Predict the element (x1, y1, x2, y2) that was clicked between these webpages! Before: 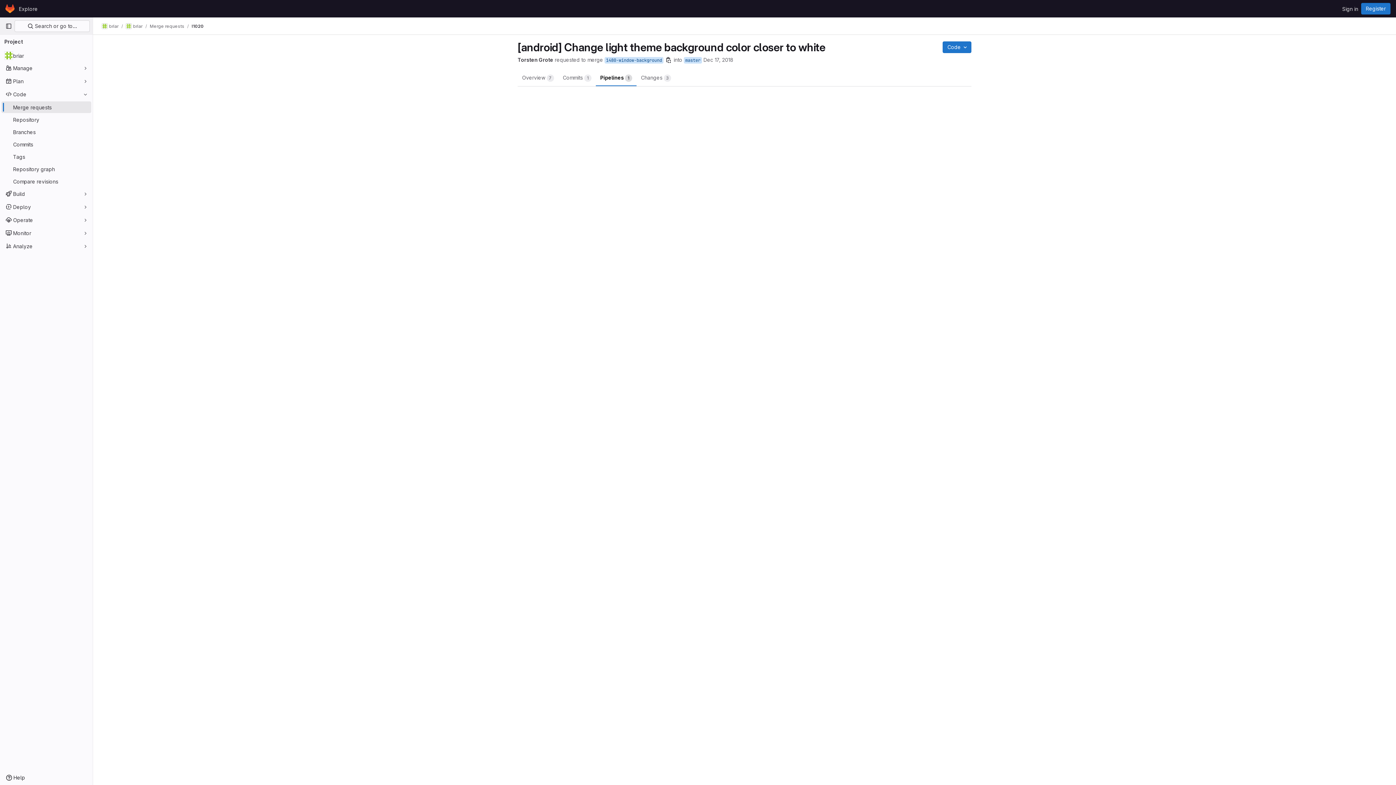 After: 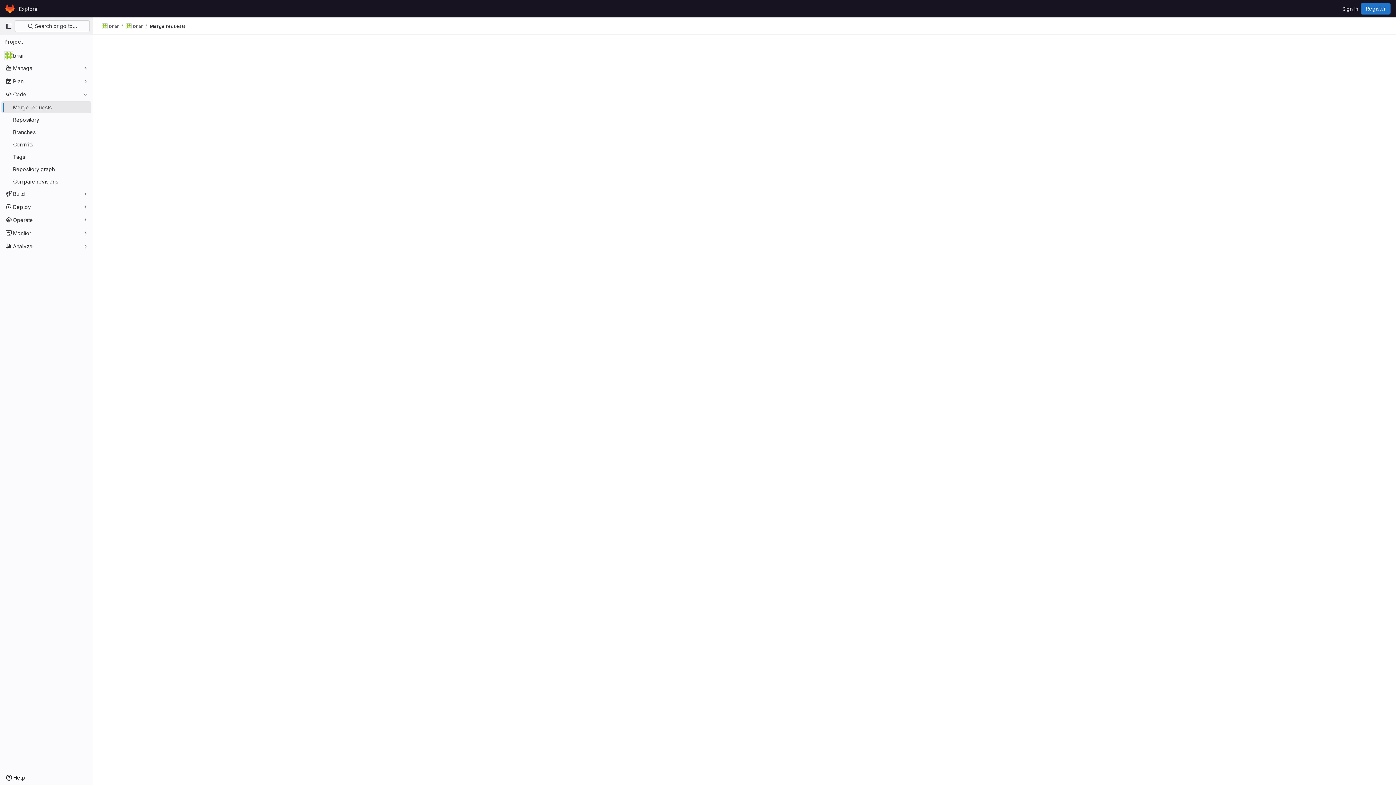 Action: bbox: (1, 101, 91, 113) label: Merge requests